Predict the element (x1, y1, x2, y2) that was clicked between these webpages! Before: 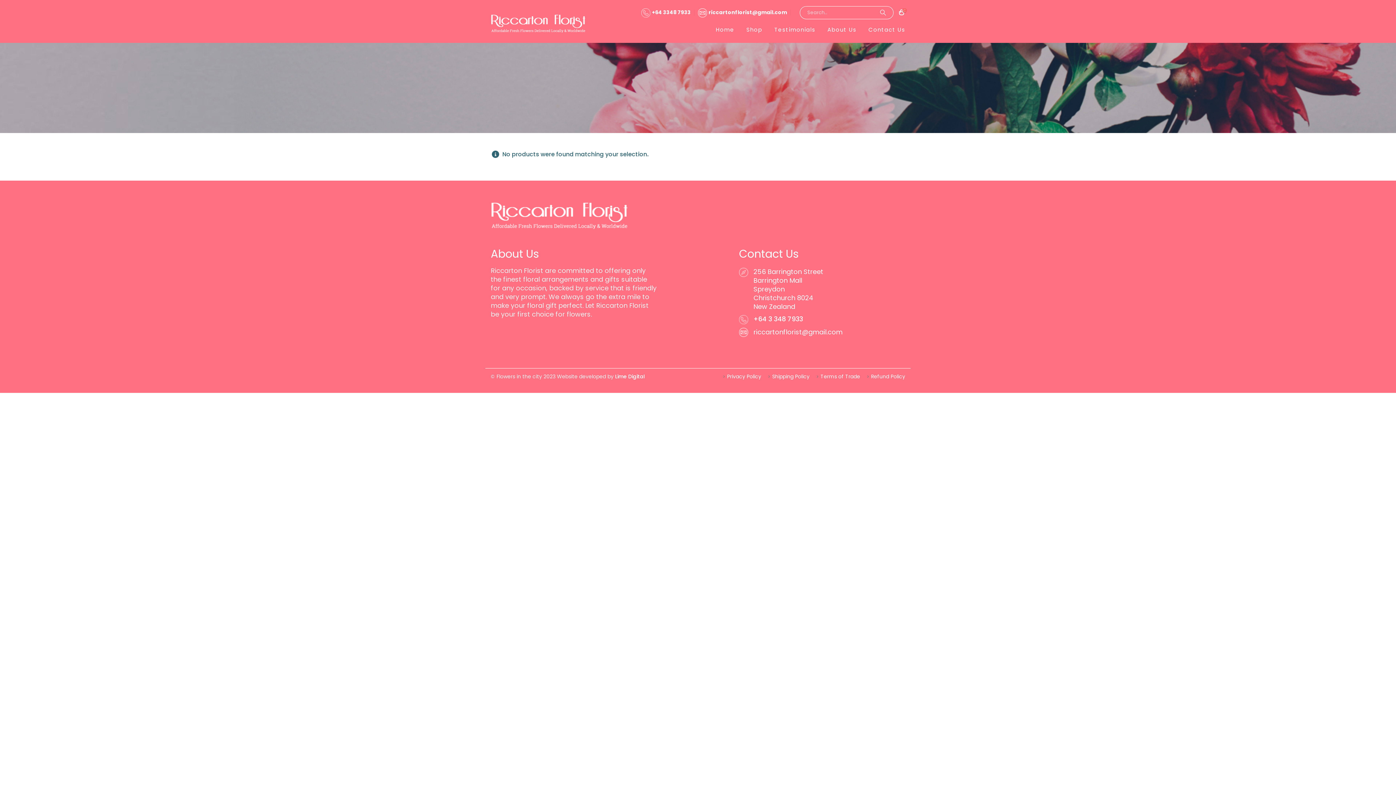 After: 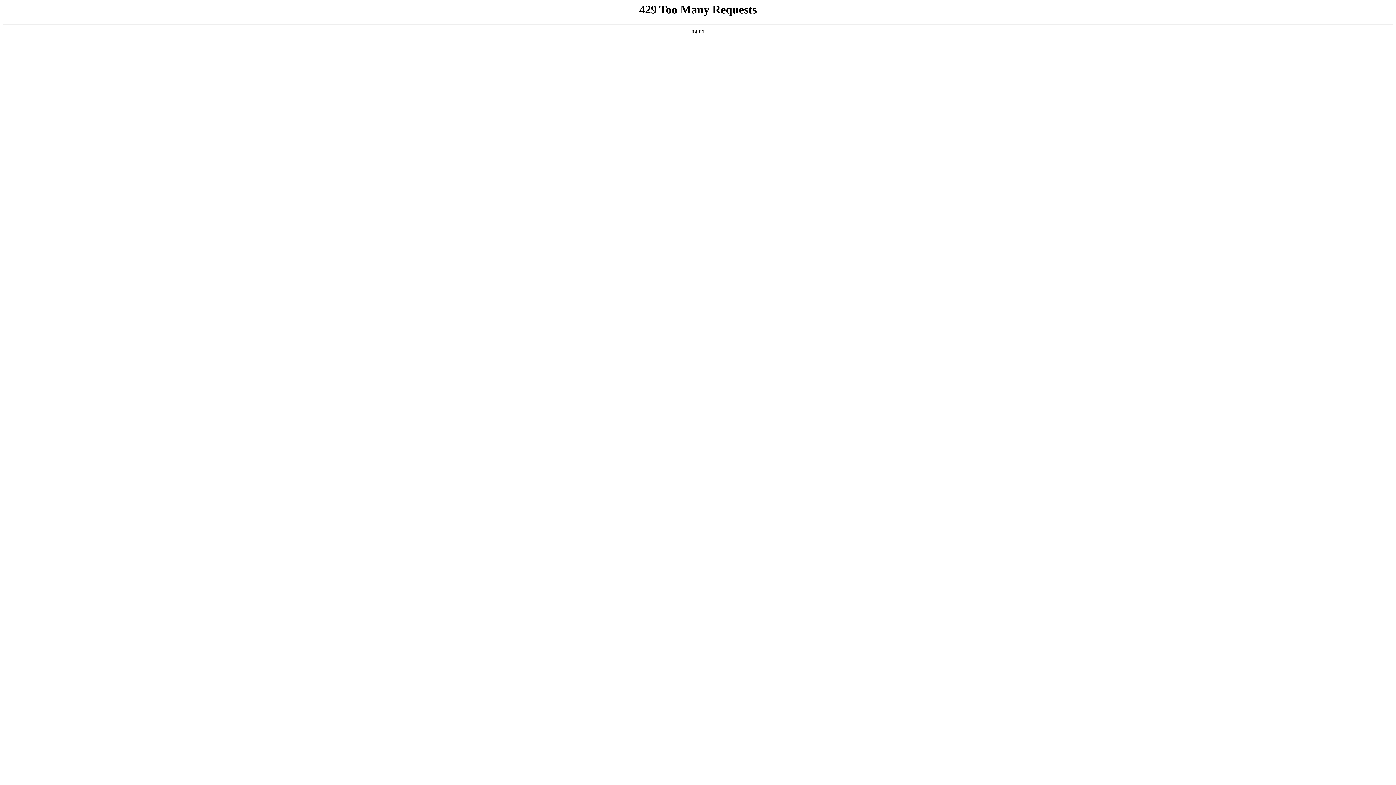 Action: label: Refund Policy bbox: (871, 373, 905, 380)